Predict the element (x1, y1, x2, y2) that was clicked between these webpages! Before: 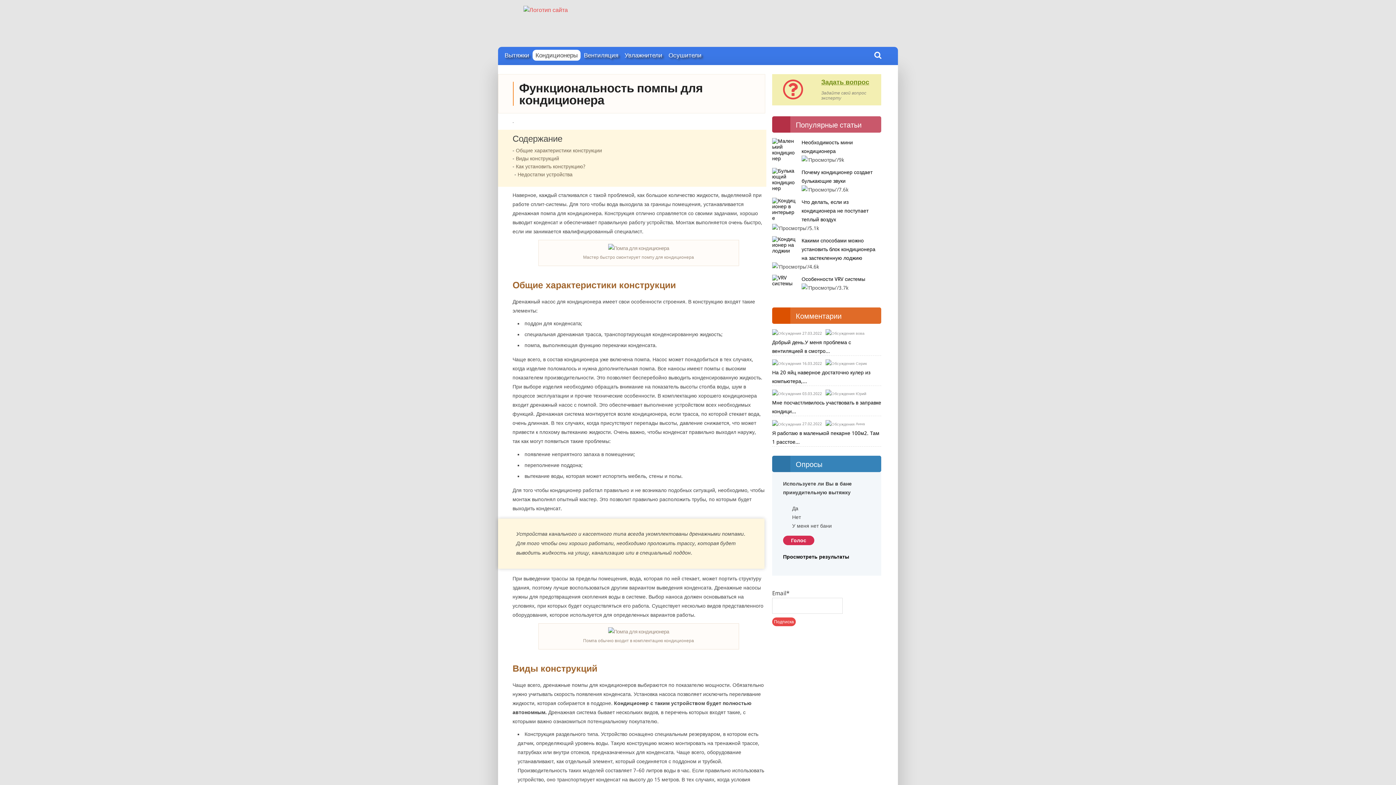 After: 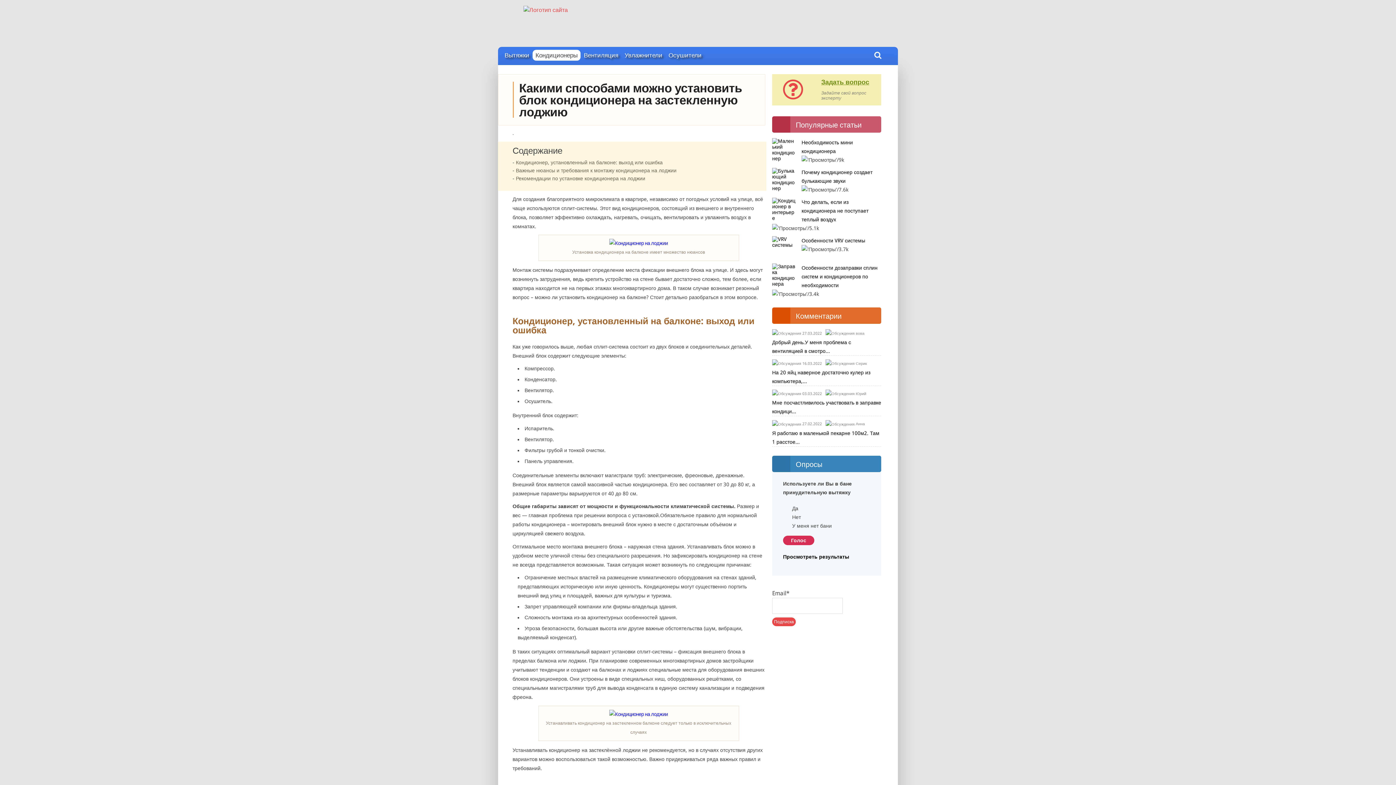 Action: bbox: (801, 237, 875, 261) label: Какими способами можно установить блок кондиционера на застекленную лоджию